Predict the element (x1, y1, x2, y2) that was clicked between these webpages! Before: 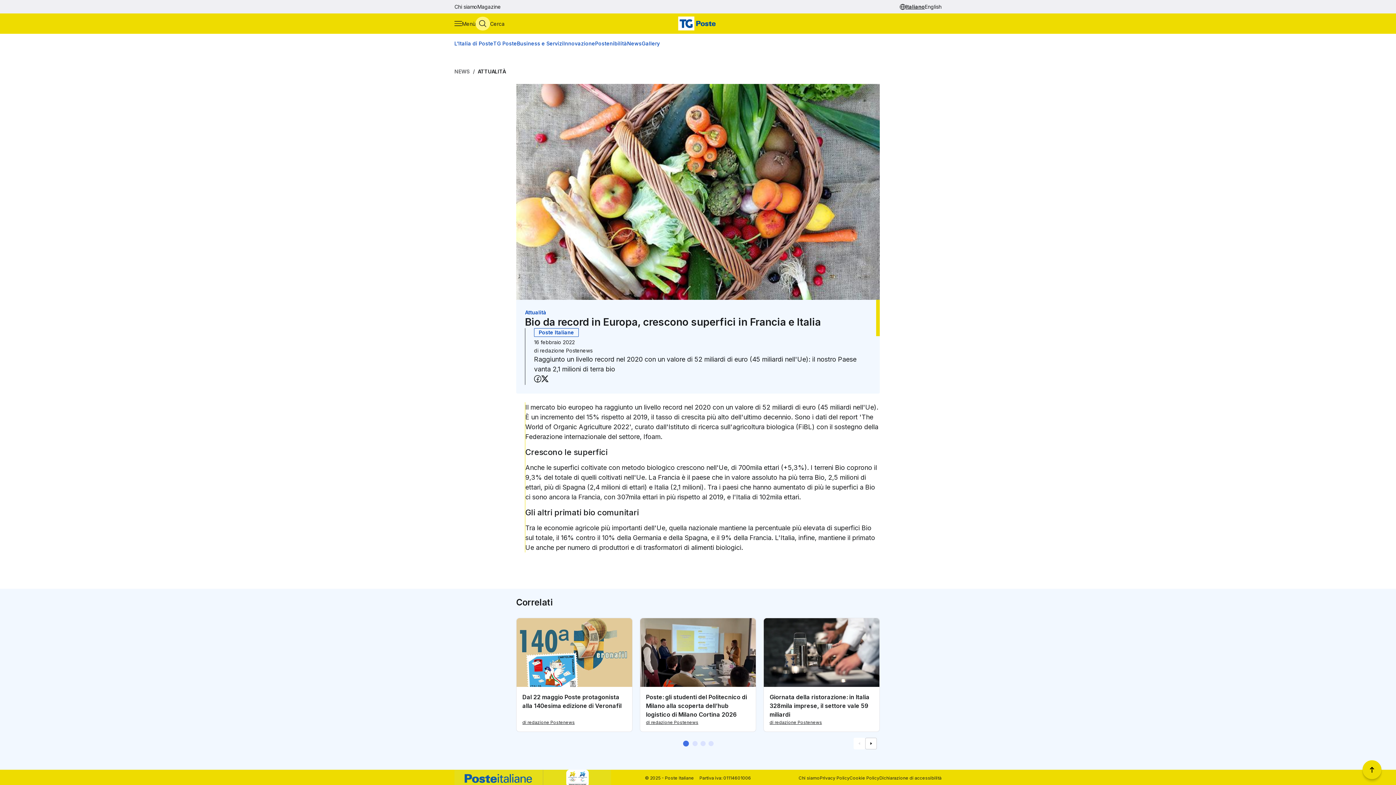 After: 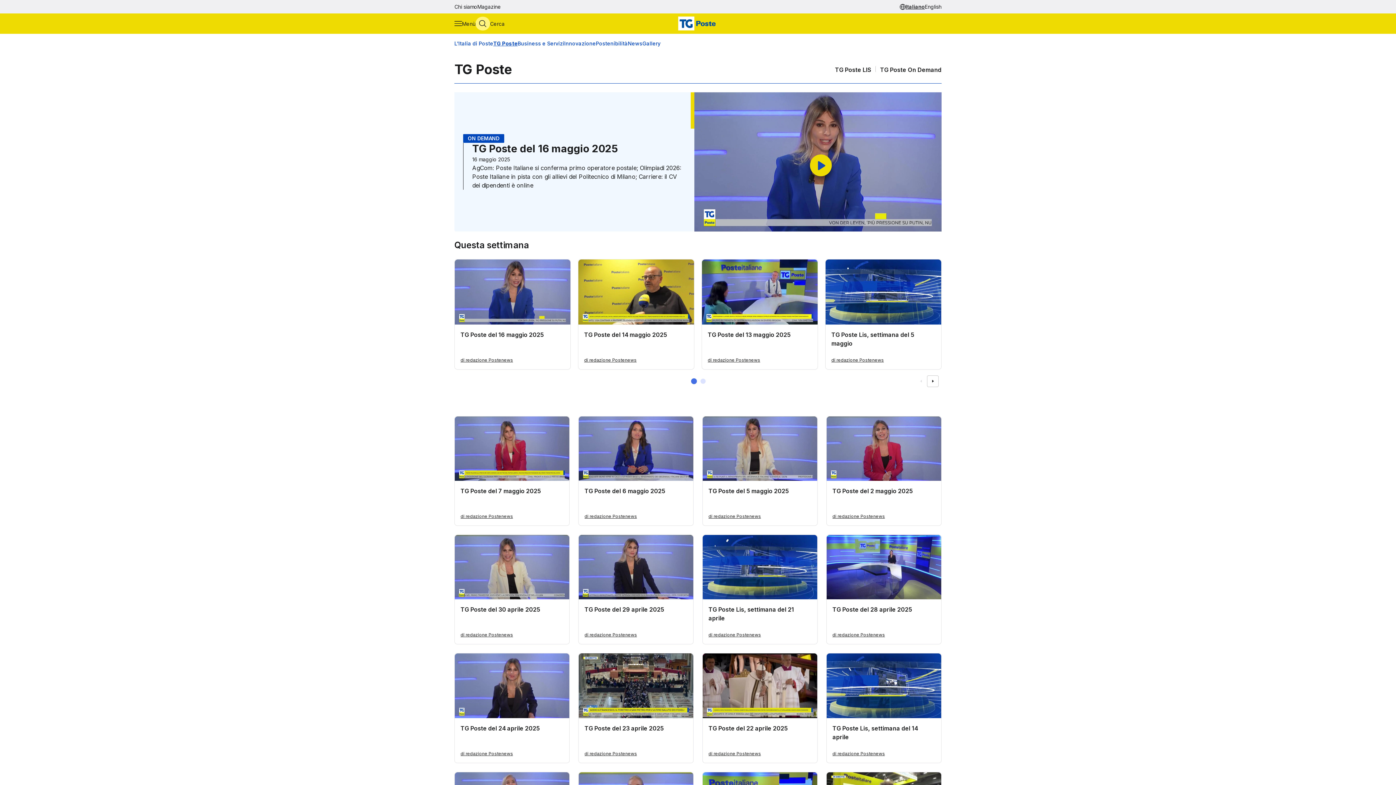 Action: label: TG Poste bbox: (493, 40, 517, 46)